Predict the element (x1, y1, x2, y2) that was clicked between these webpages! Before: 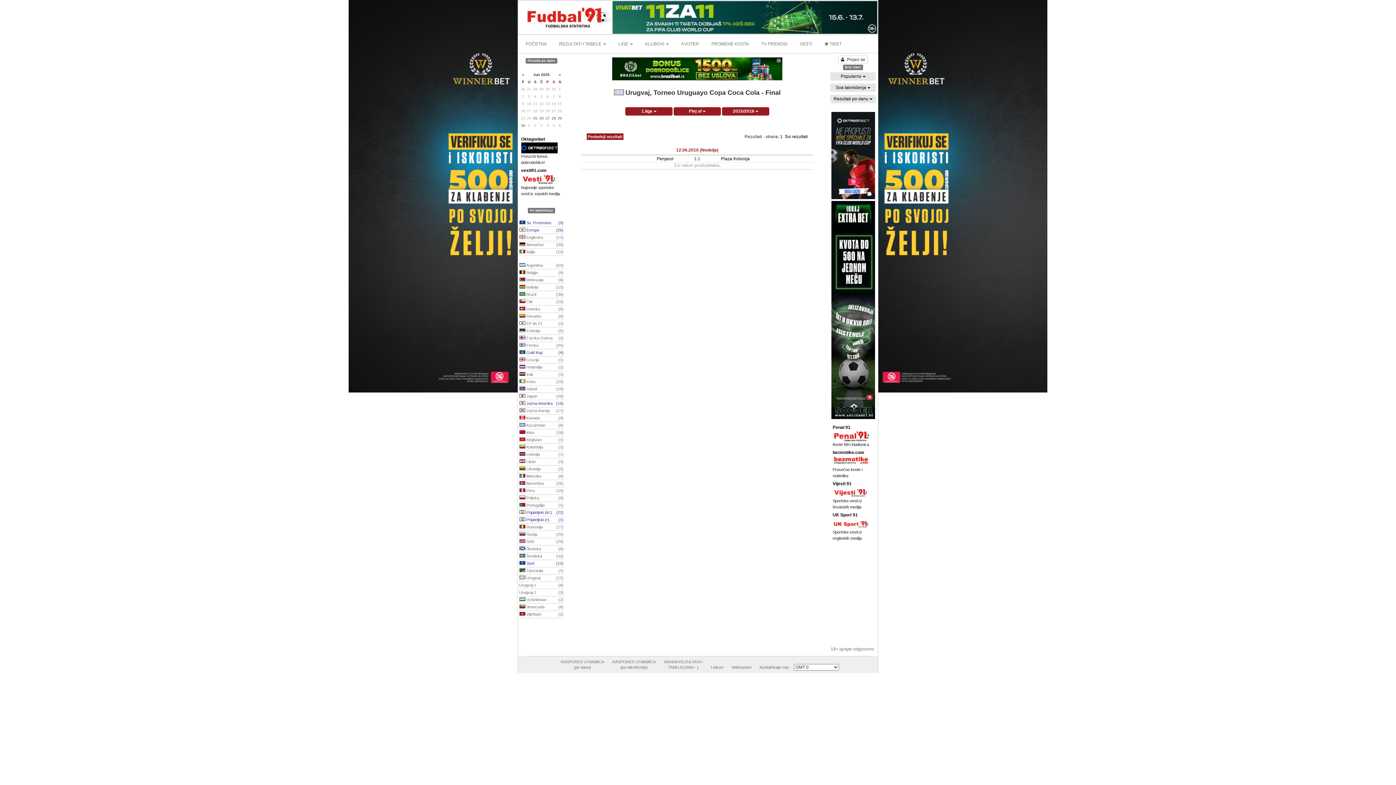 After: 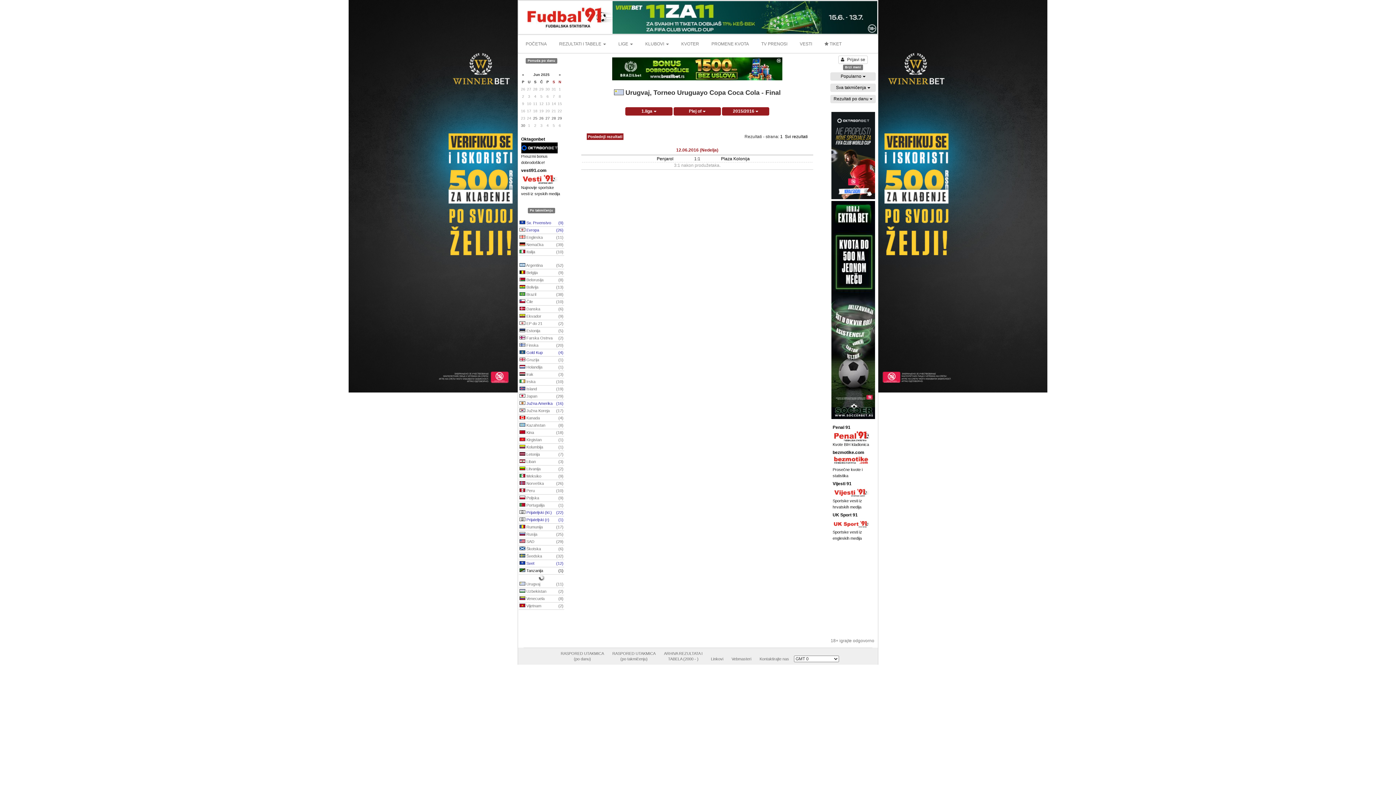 Action: label:  Tanzanija
(1) bbox: (518, 567, 564, 574)